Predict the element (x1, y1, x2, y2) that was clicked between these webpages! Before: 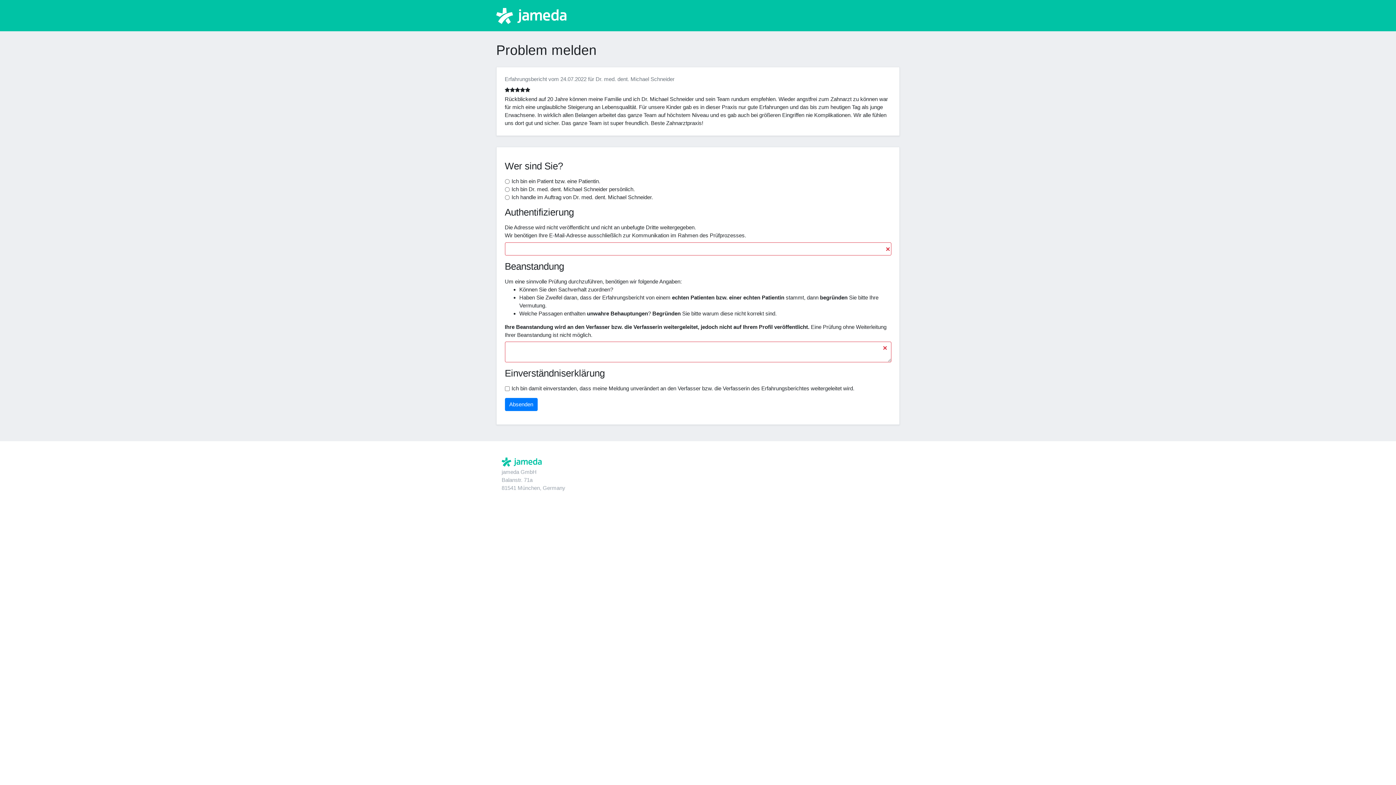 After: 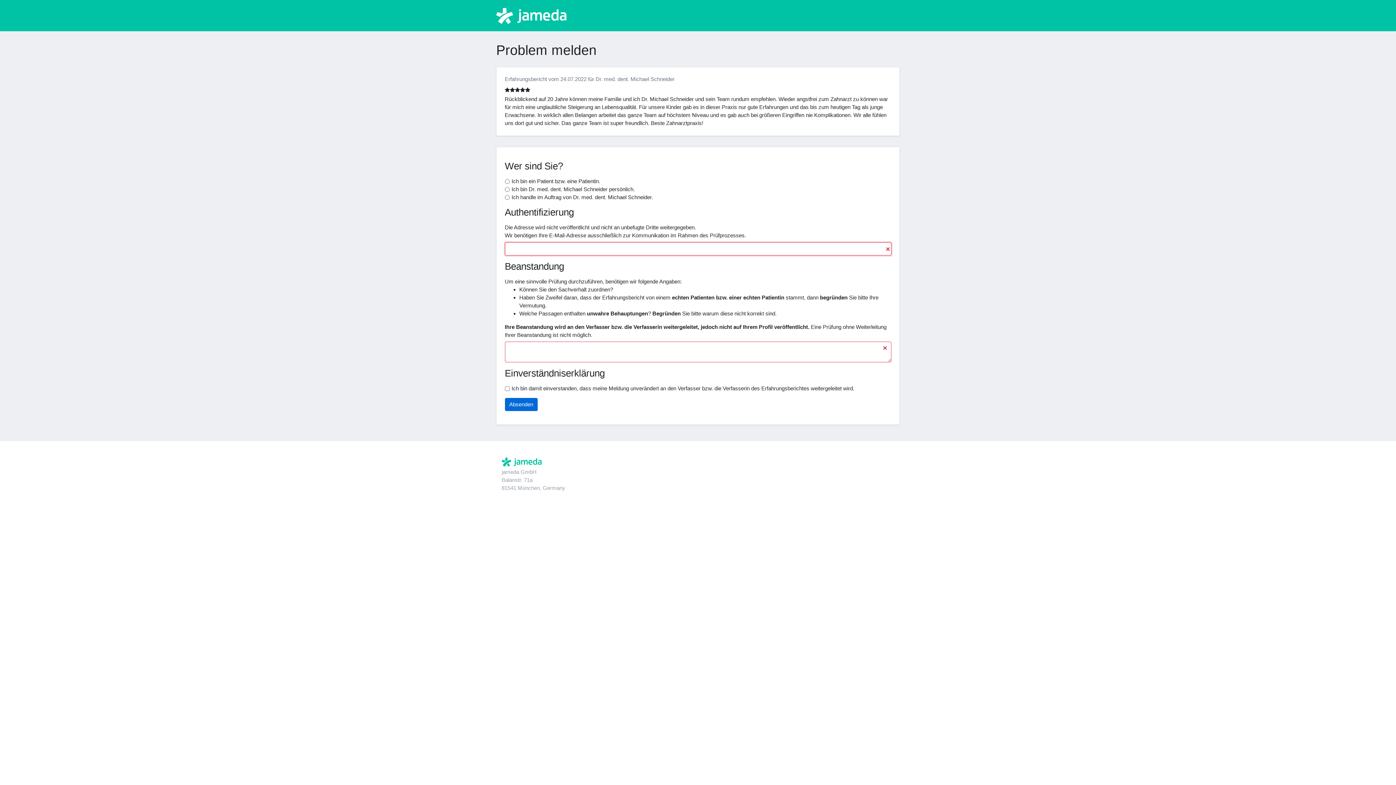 Action: label: Absenden bbox: (504, 398, 537, 411)